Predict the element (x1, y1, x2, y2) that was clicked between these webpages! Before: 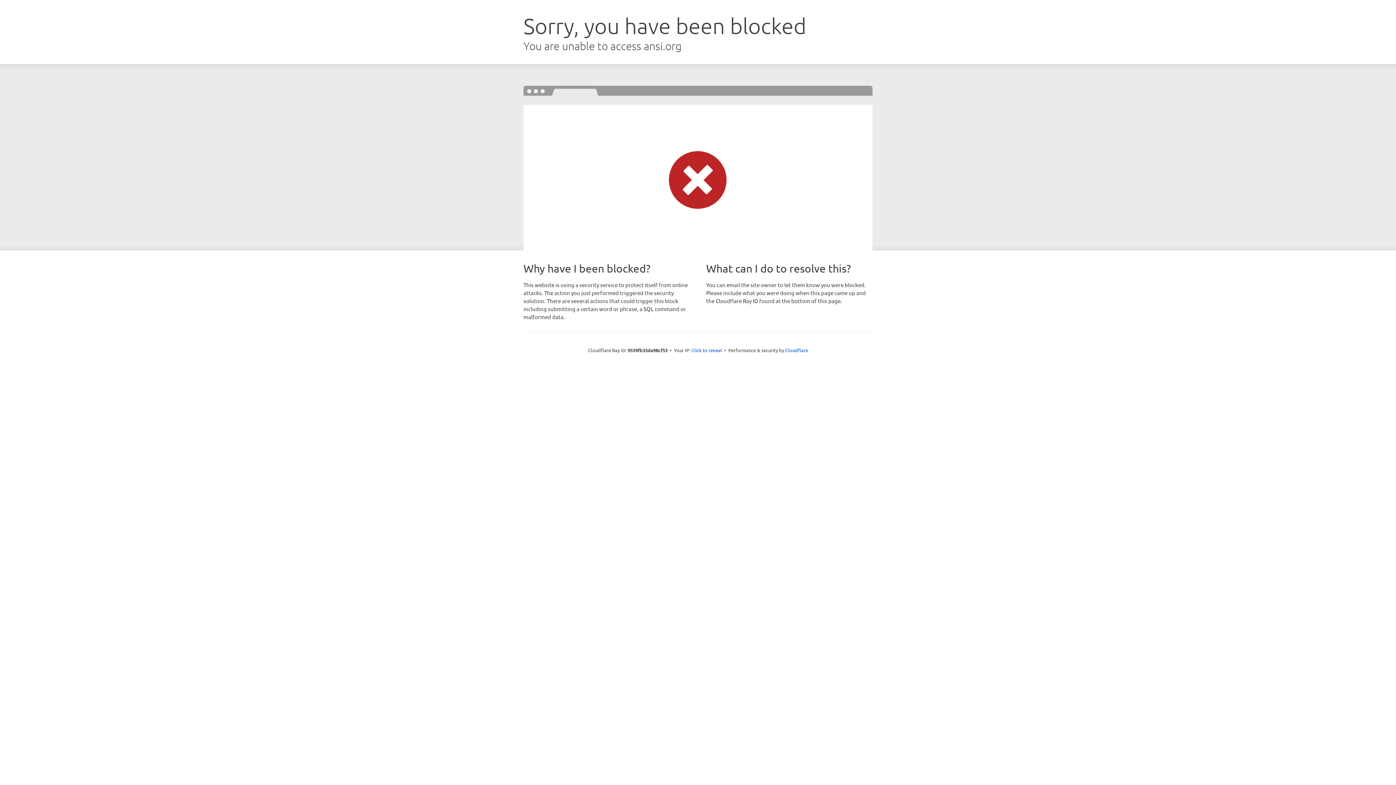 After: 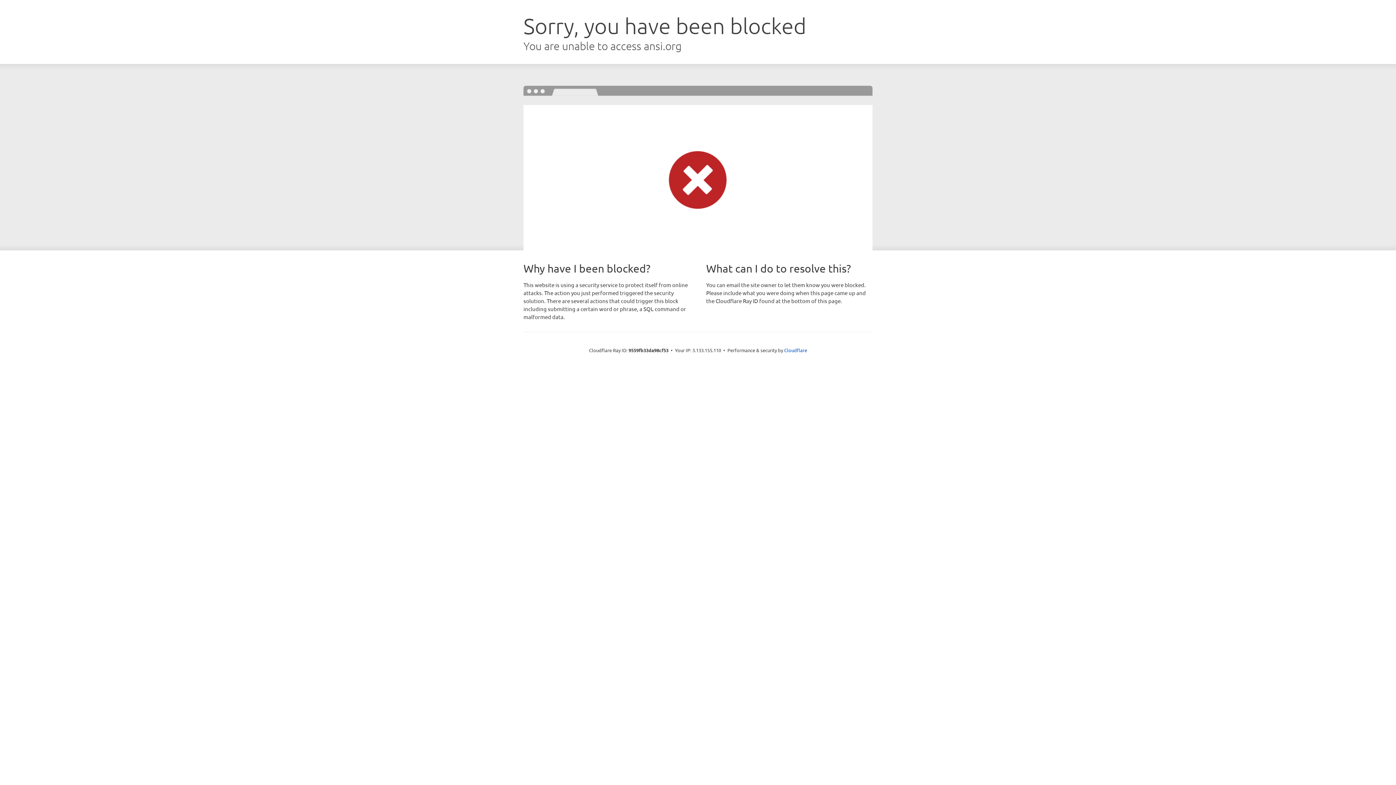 Action: label: Click to reveal bbox: (691, 346, 722, 353)